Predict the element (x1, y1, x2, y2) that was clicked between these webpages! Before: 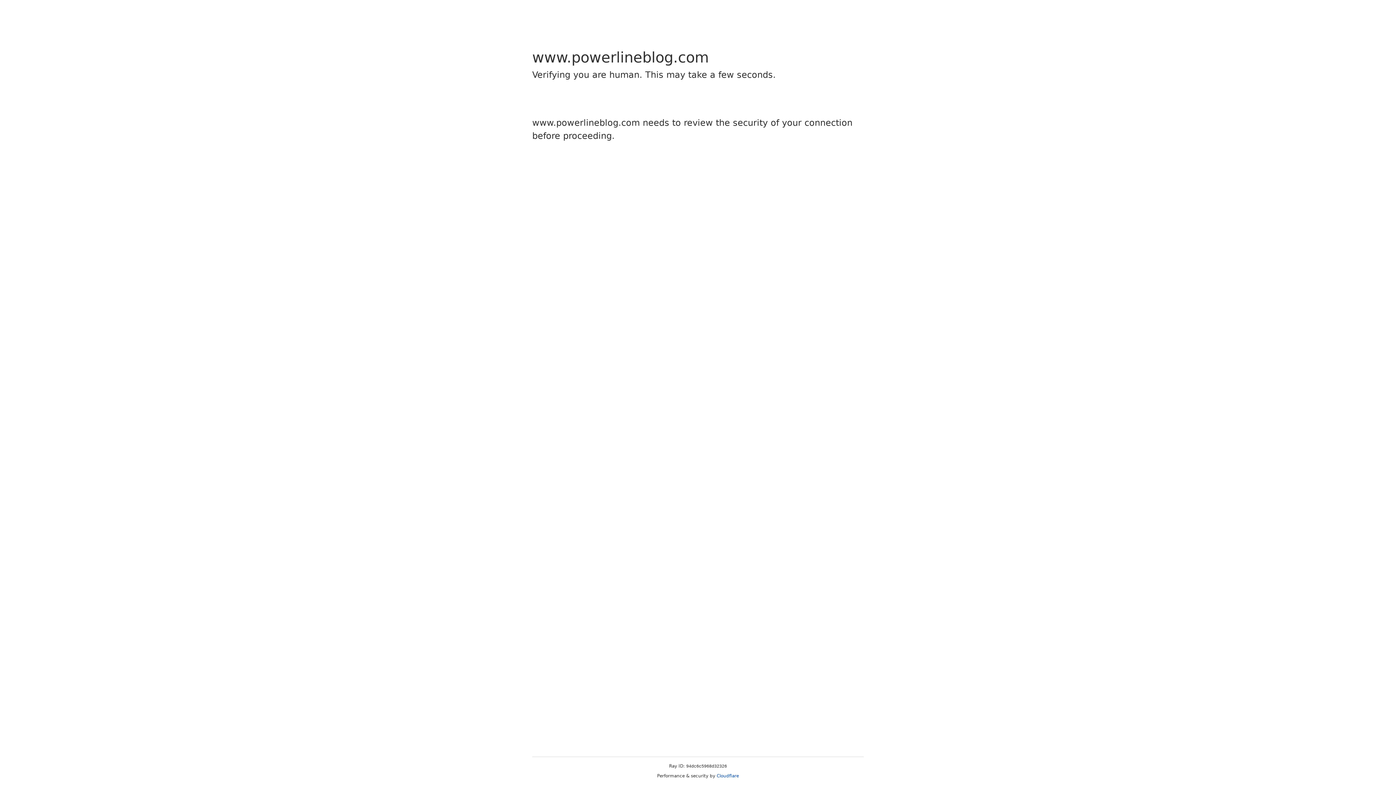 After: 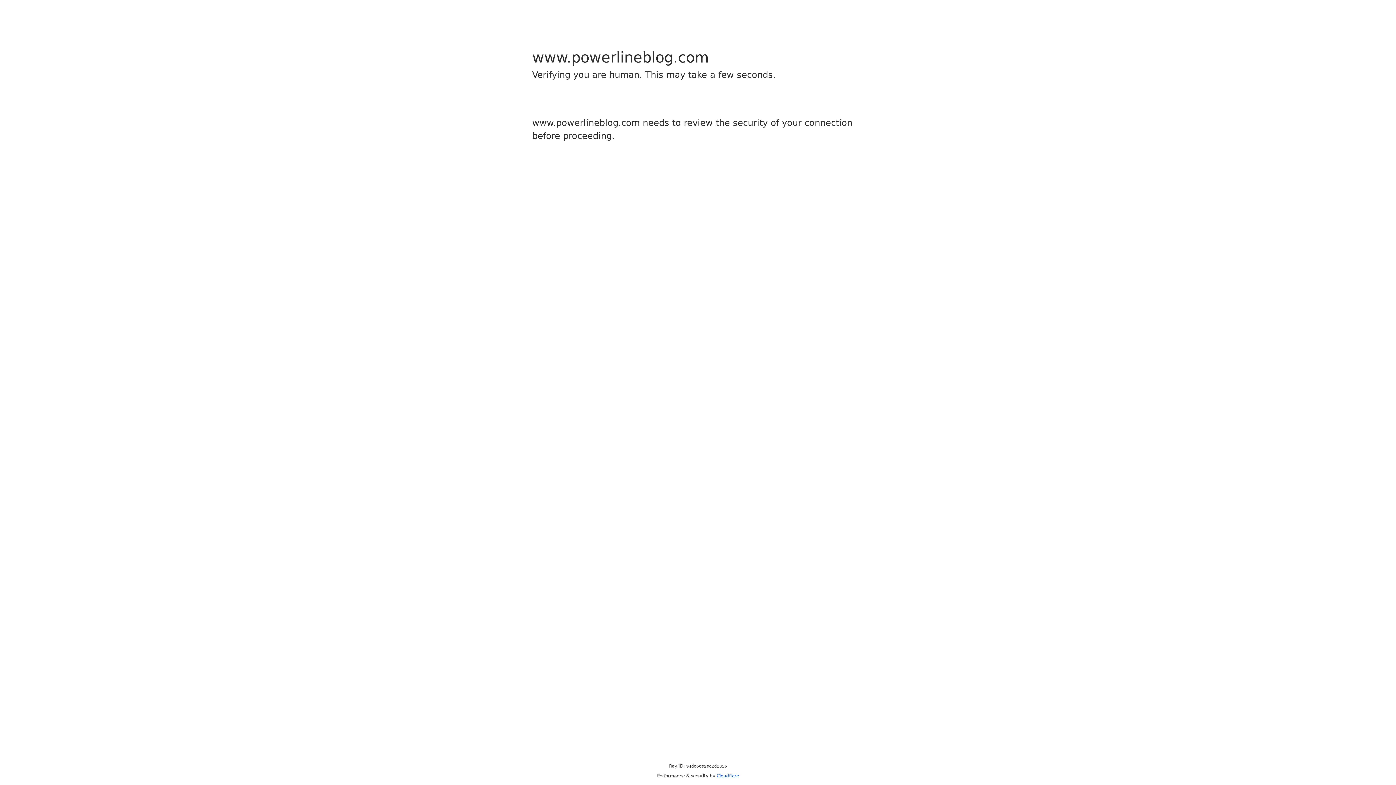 Action: label: Cloudflare bbox: (716, 773, 739, 778)